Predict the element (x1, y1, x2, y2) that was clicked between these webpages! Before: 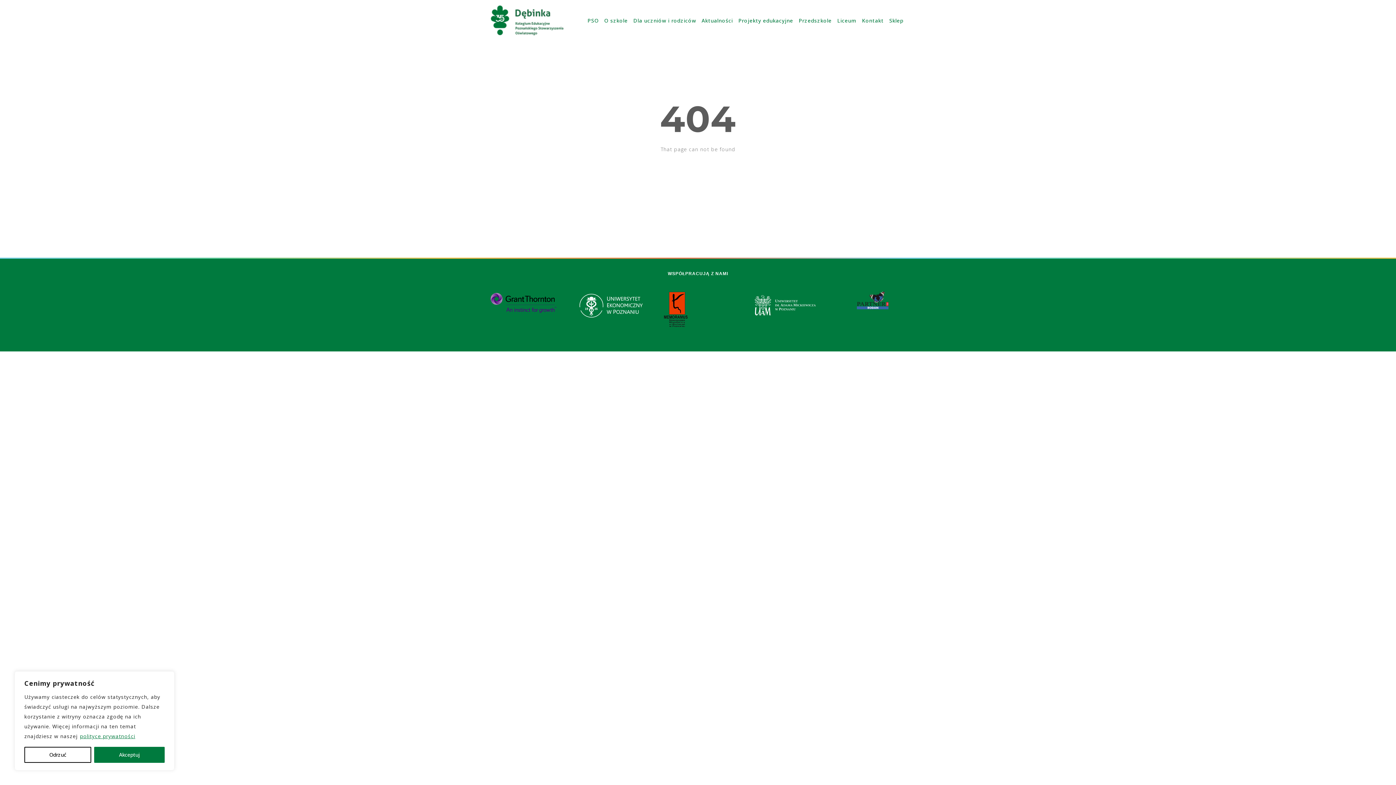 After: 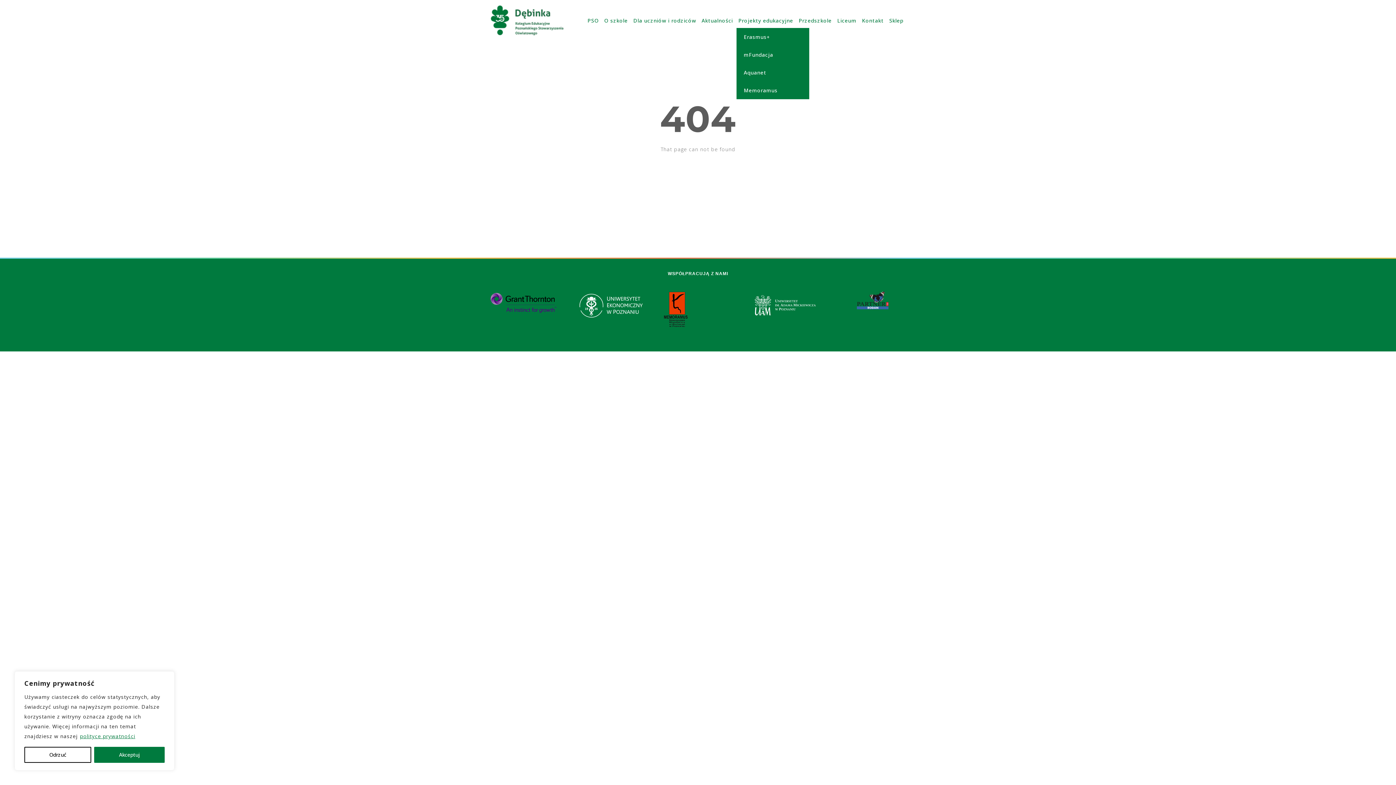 Action: label: Projekty edukacyjne bbox: (736, 17, 795, 24)